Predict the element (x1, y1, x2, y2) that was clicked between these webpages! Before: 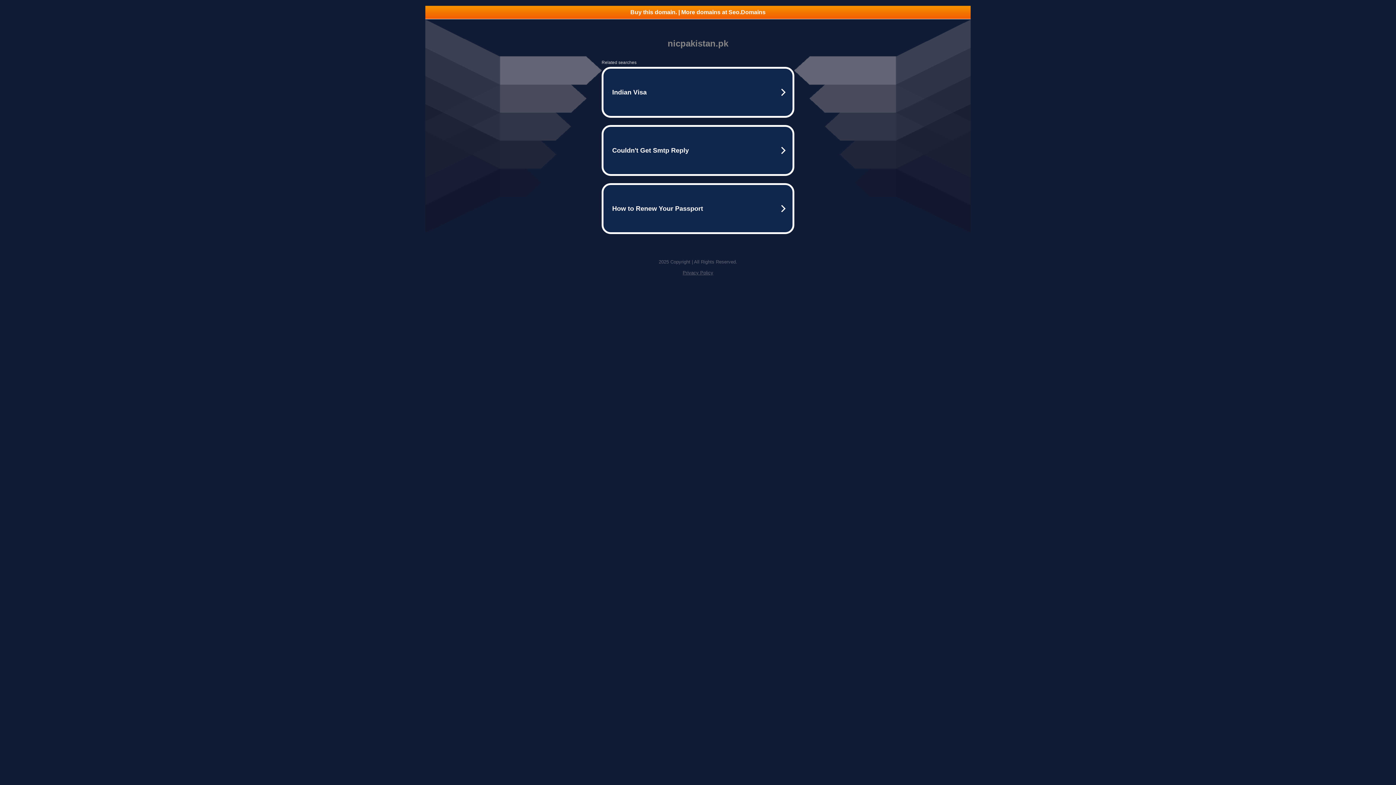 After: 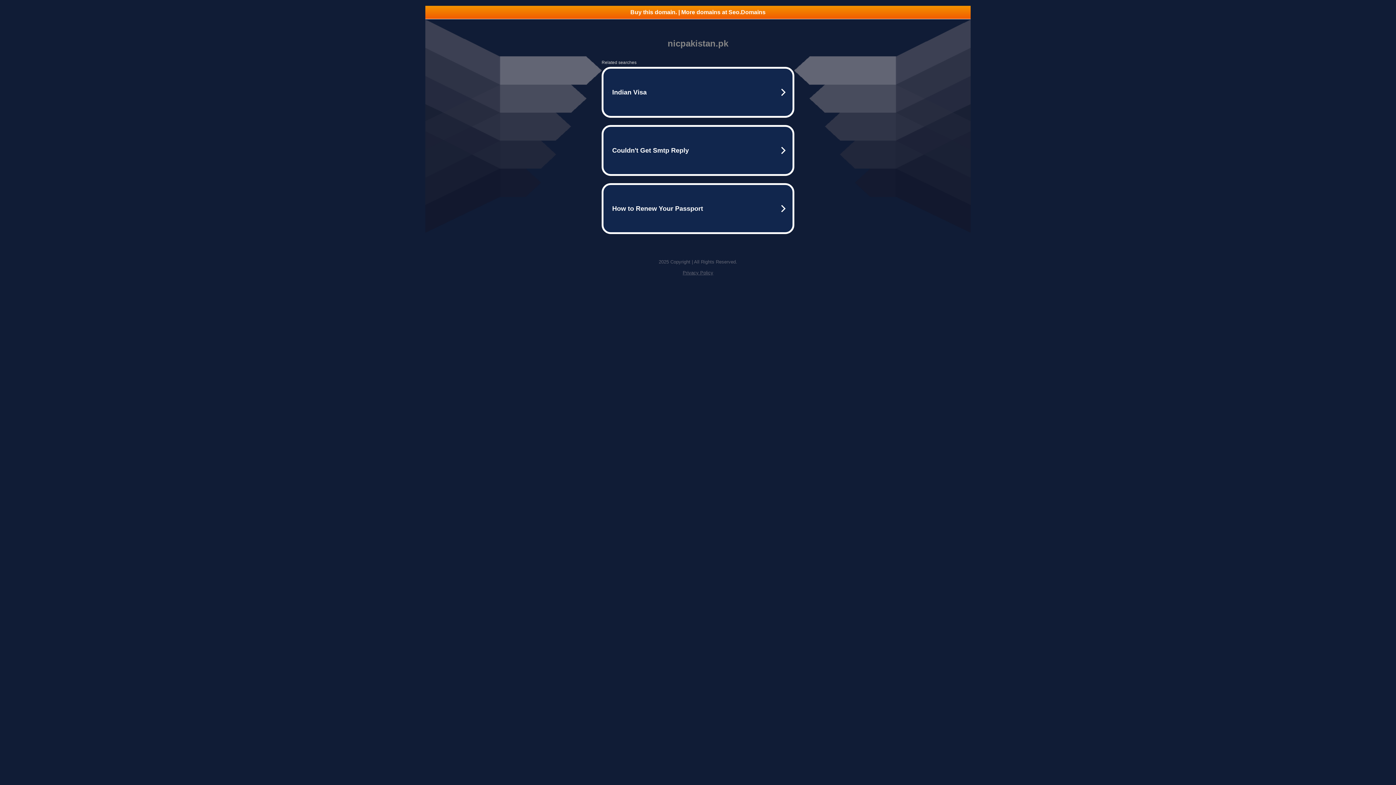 Action: label: Privacy Policy bbox: (682, 270, 713, 275)